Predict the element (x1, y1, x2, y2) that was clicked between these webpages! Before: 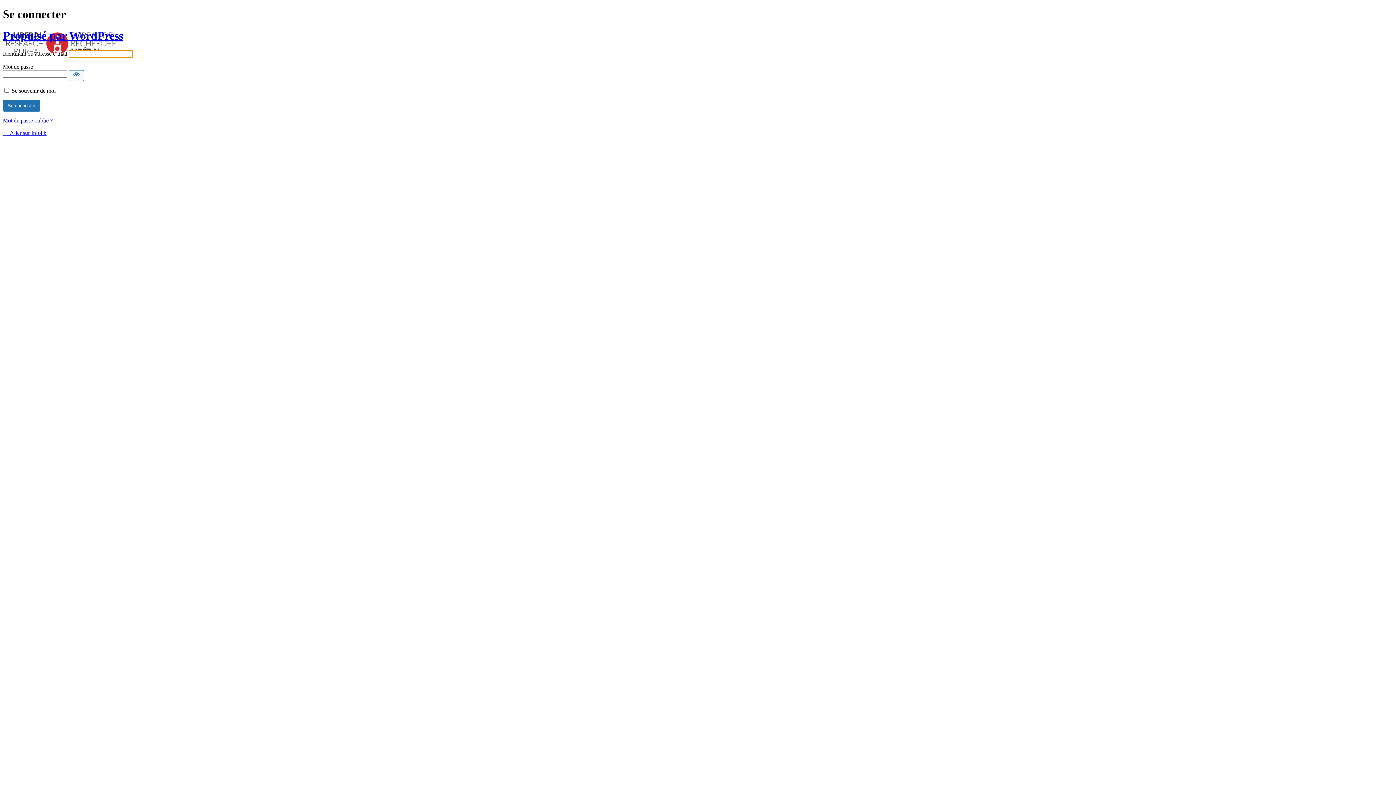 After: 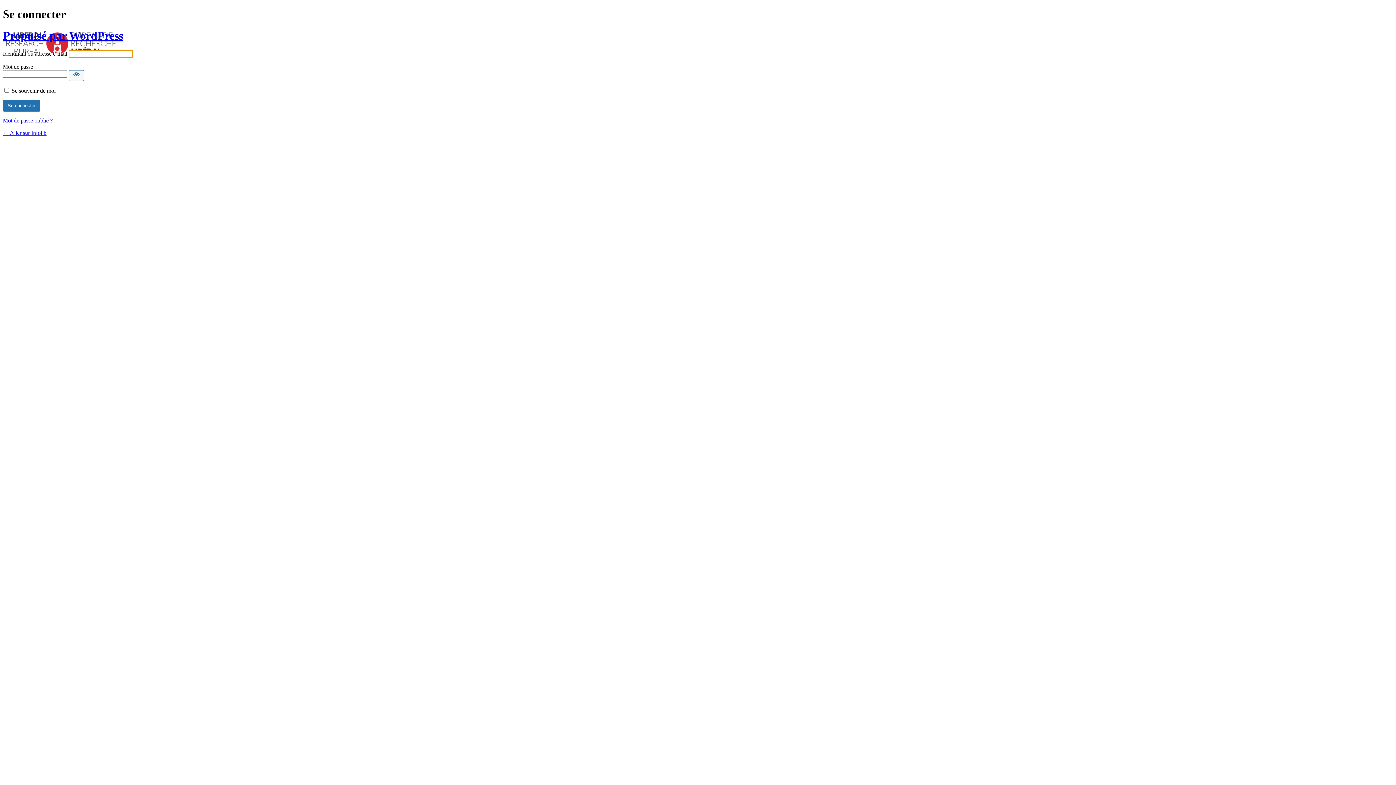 Action: label: ← Aller sur Infolib bbox: (2, 129, 46, 136)